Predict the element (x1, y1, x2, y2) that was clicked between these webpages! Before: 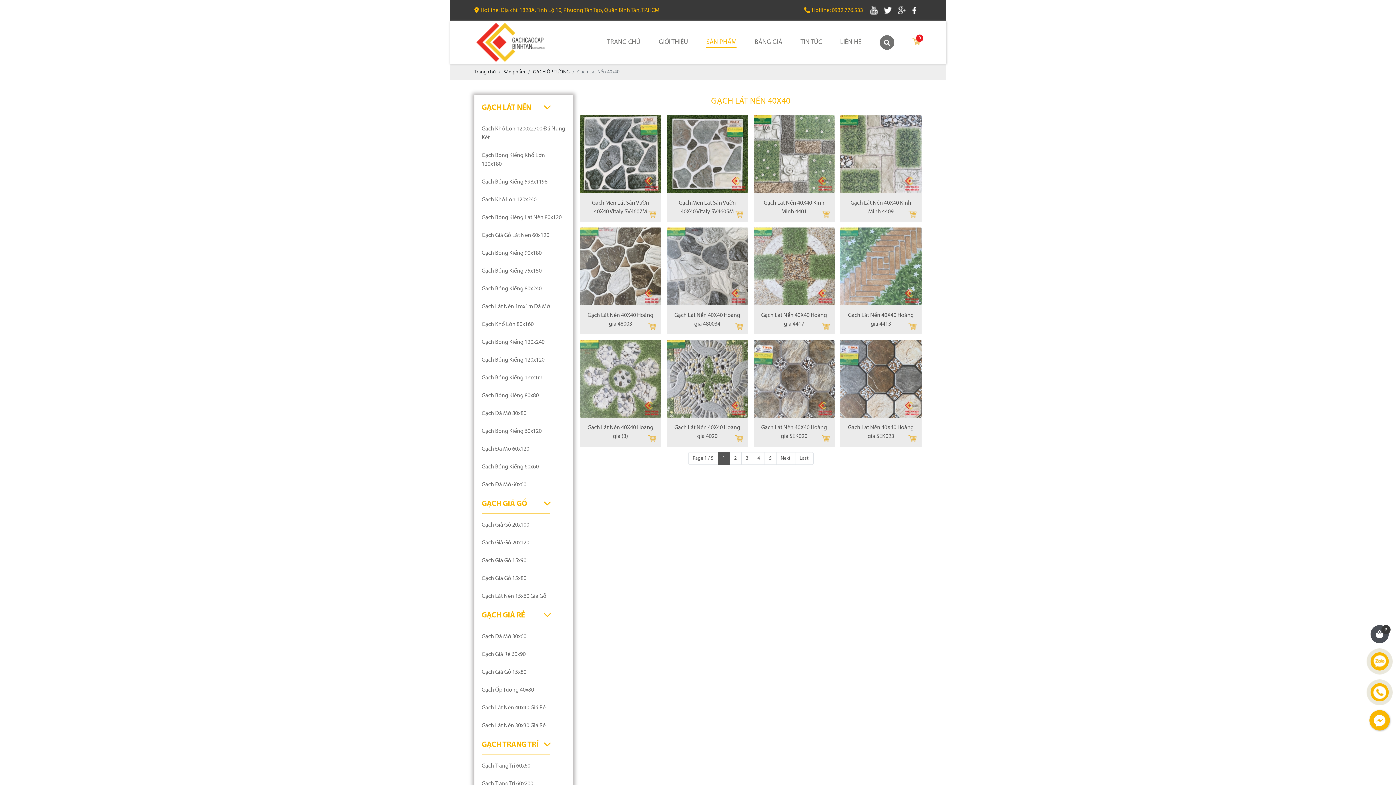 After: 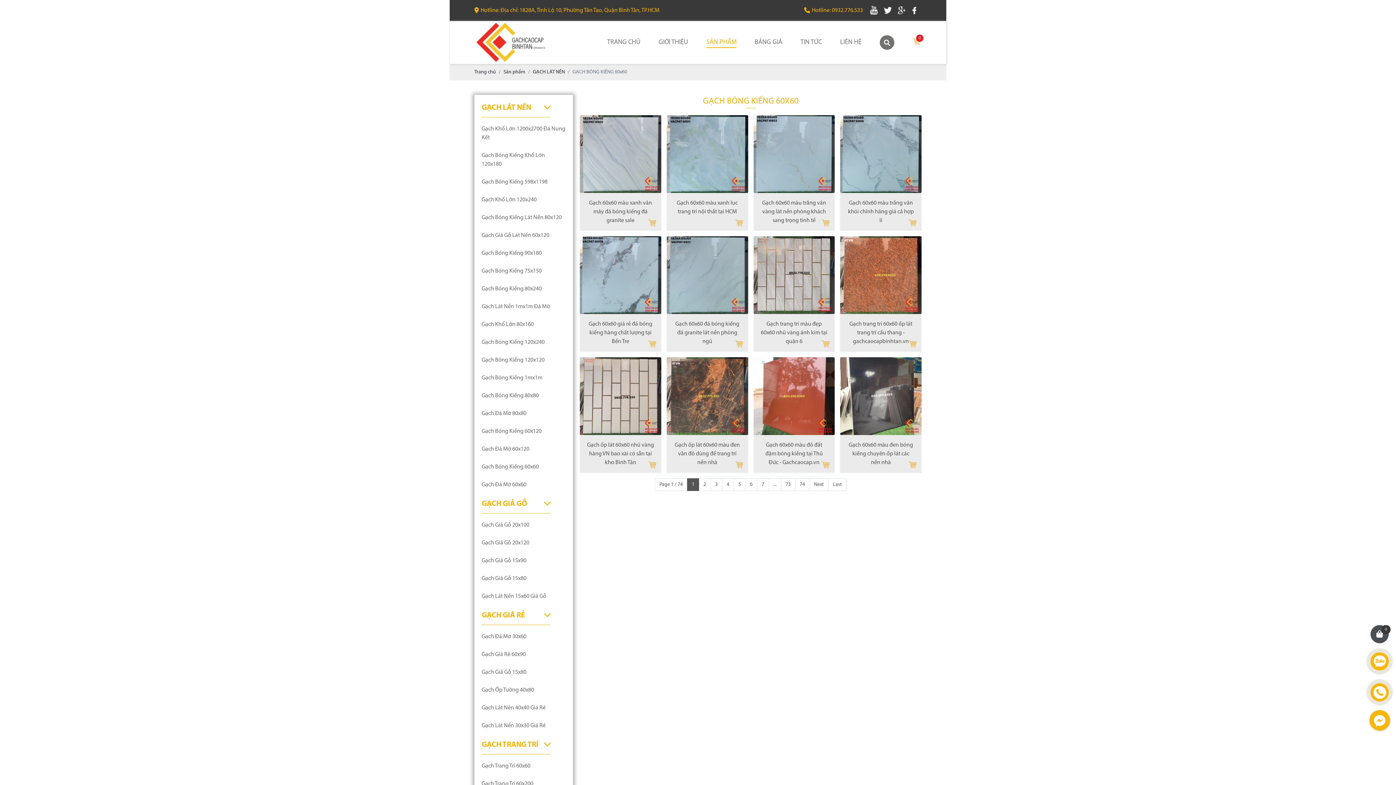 Action: label: Gạch Bóng Kiếng 60x60 bbox: (481, 464, 538, 470)